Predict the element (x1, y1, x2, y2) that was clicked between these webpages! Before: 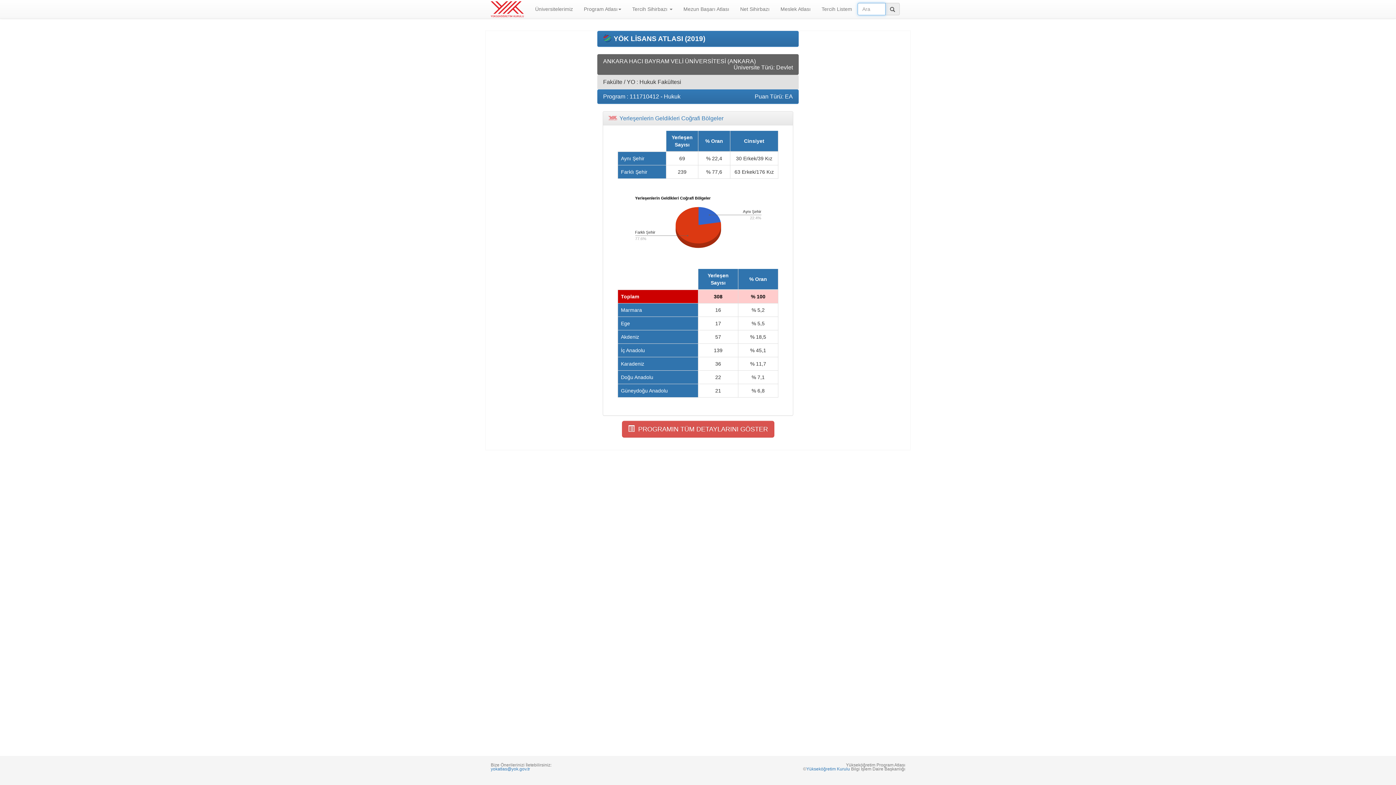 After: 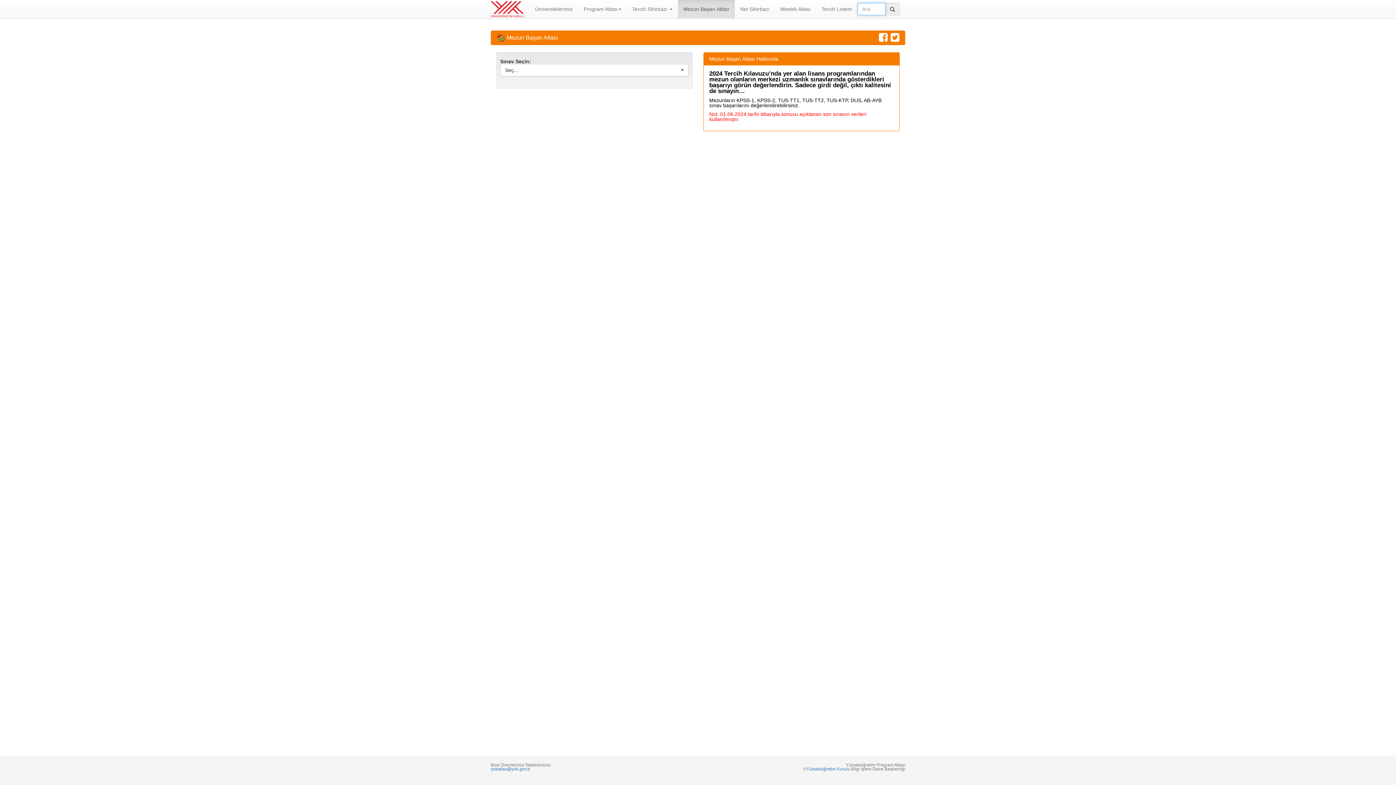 Action: label: Mezun Başarı Atlası bbox: (678, 0, 734, 18)